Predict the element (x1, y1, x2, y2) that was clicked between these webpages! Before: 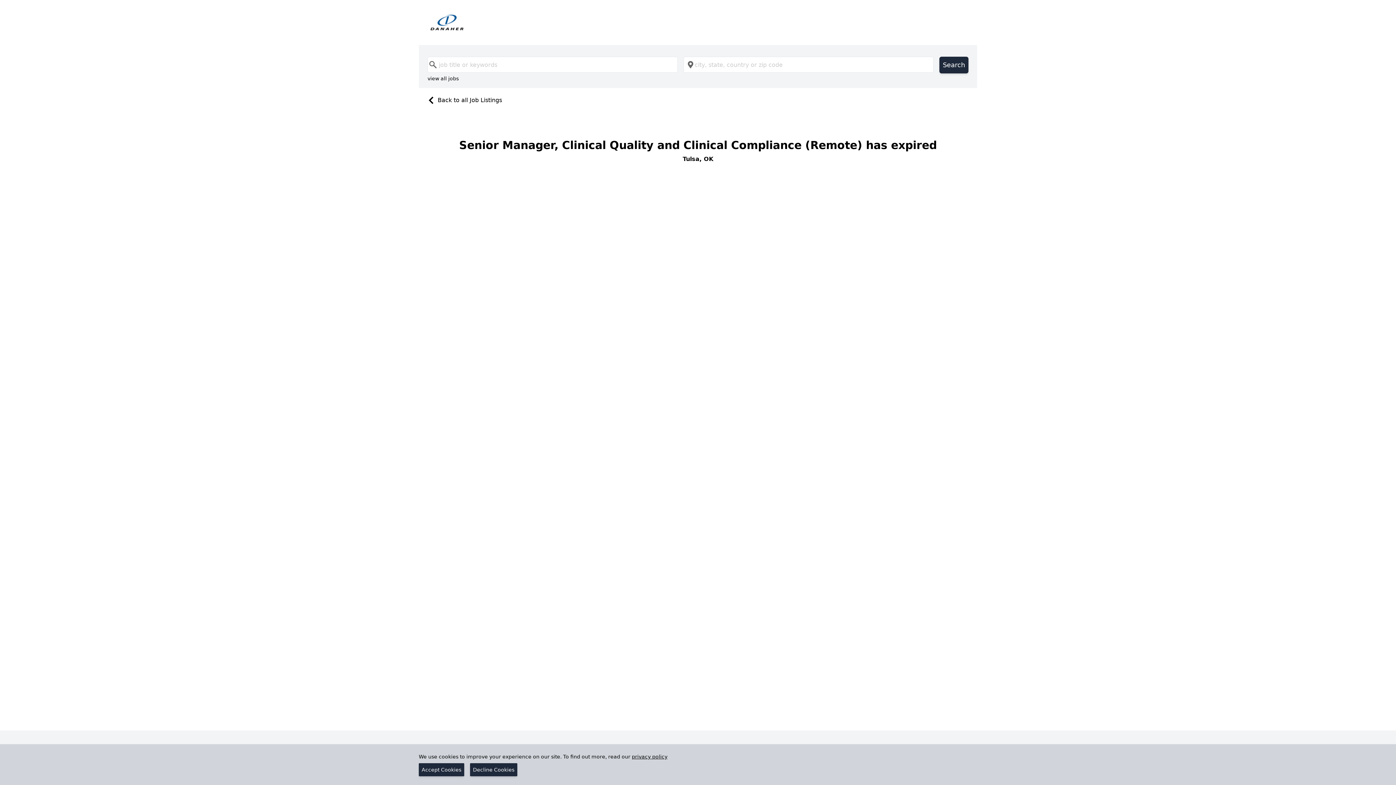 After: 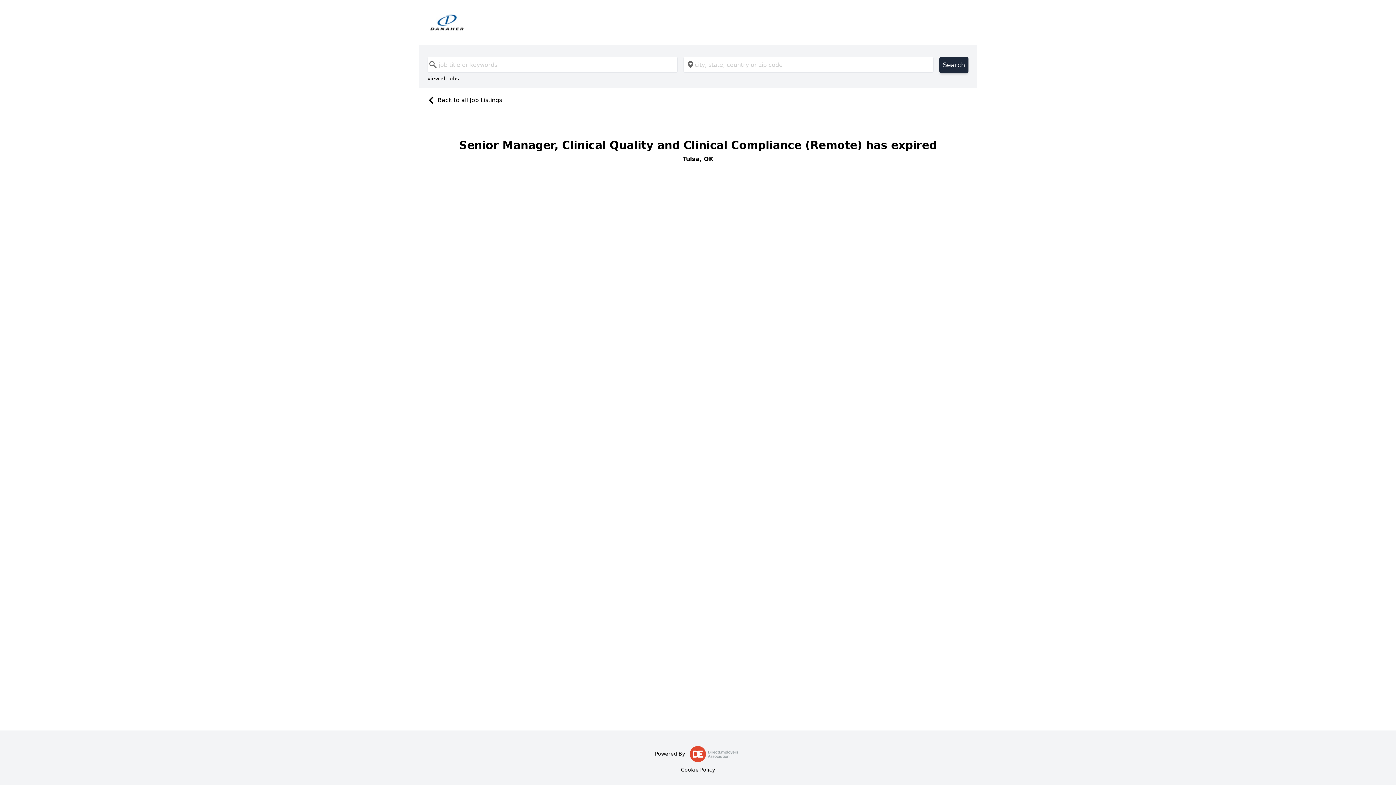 Action: bbox: (470, 763, 517, 776) label: Decline Cookies